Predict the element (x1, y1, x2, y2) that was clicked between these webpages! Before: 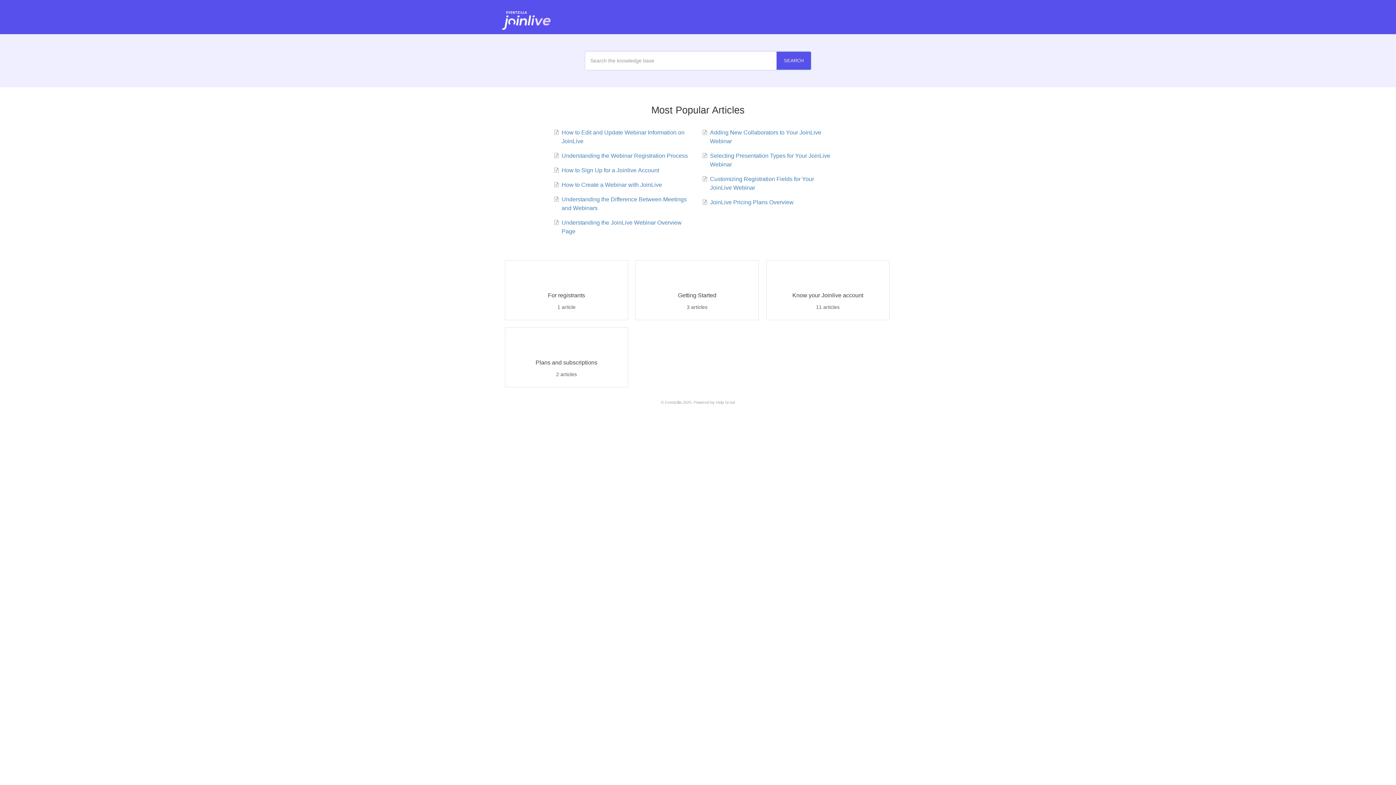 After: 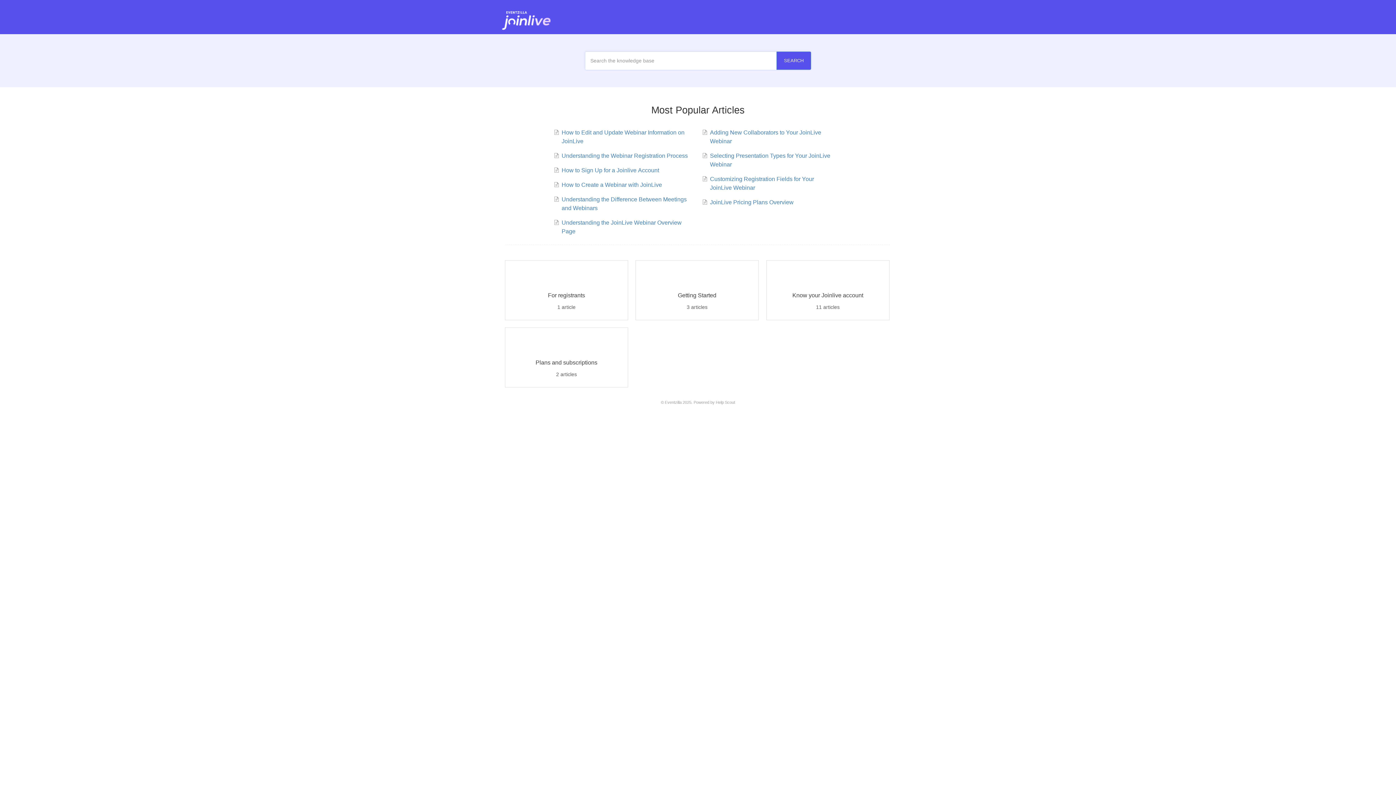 Action: bbox: (501, 0, 558, 34)